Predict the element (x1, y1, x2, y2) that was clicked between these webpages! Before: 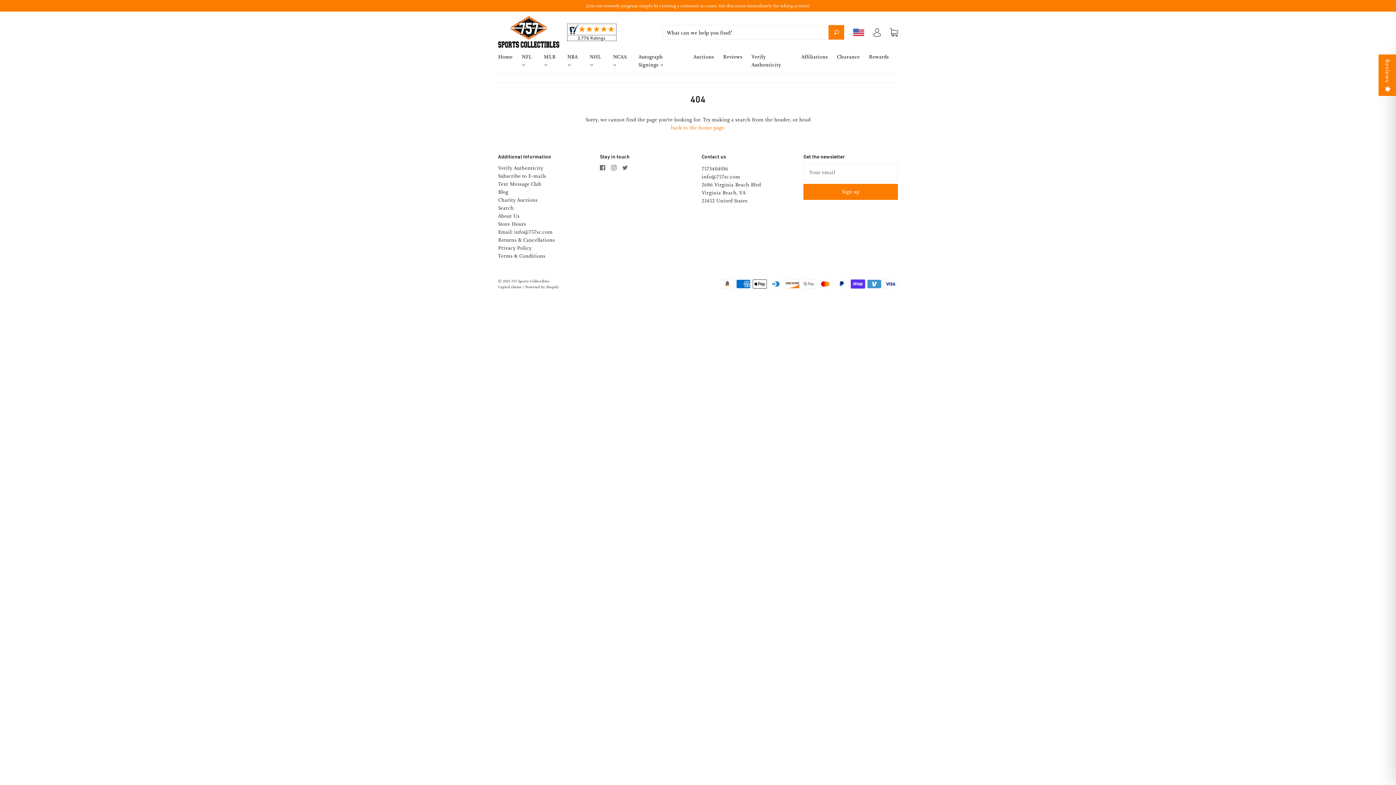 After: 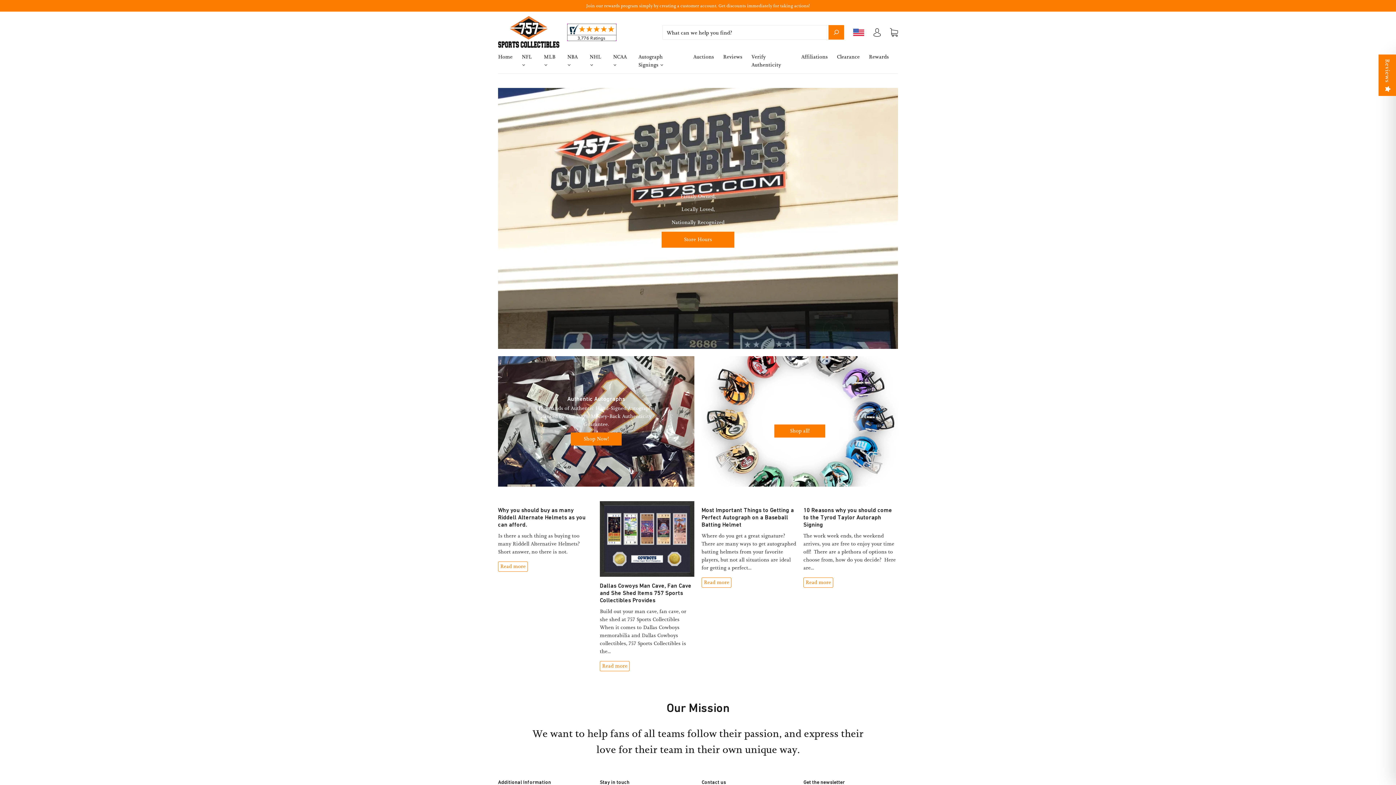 Action: bbox: (498, 53, 512, 61) label: Home